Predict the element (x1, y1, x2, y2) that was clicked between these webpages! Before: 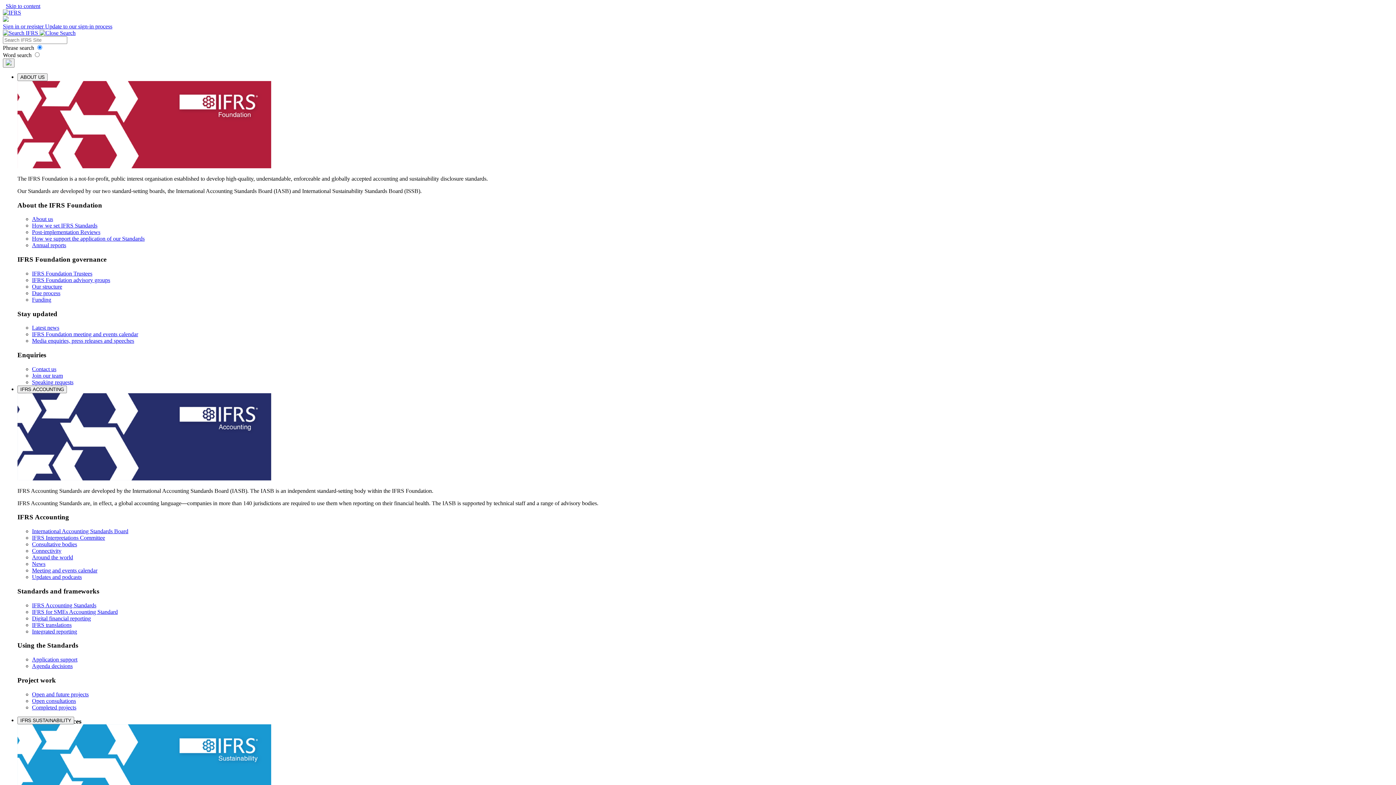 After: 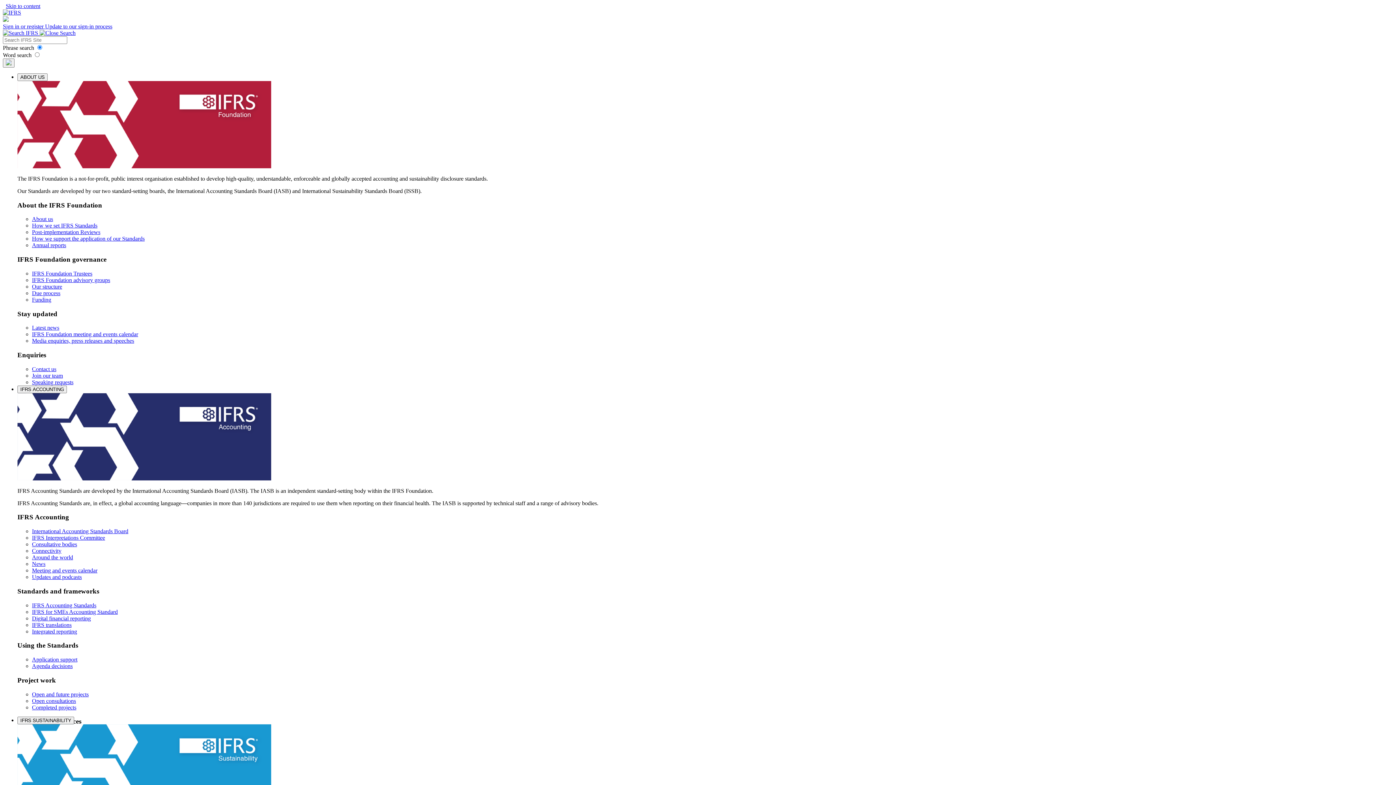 Action: label: Annual reports bbox: (32, 242, 66, 248)